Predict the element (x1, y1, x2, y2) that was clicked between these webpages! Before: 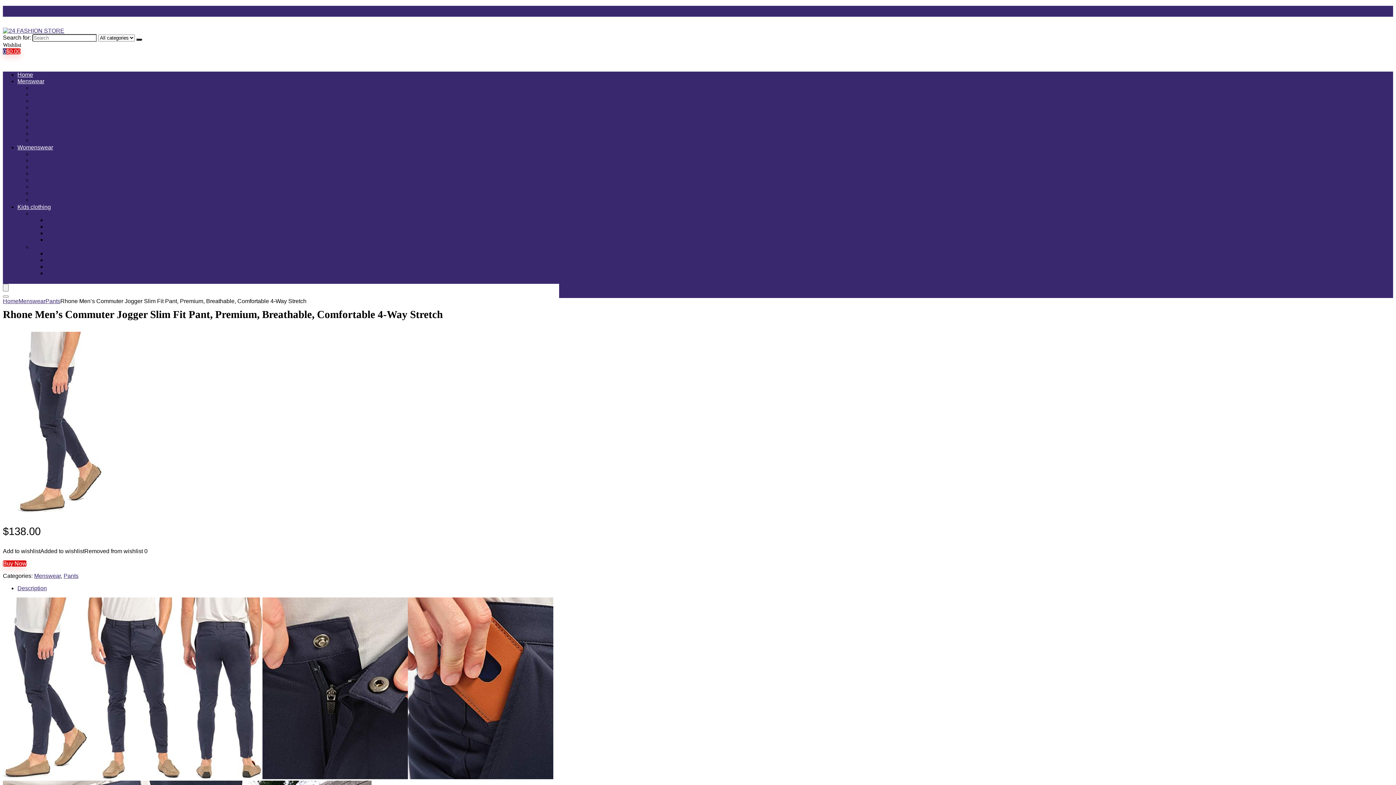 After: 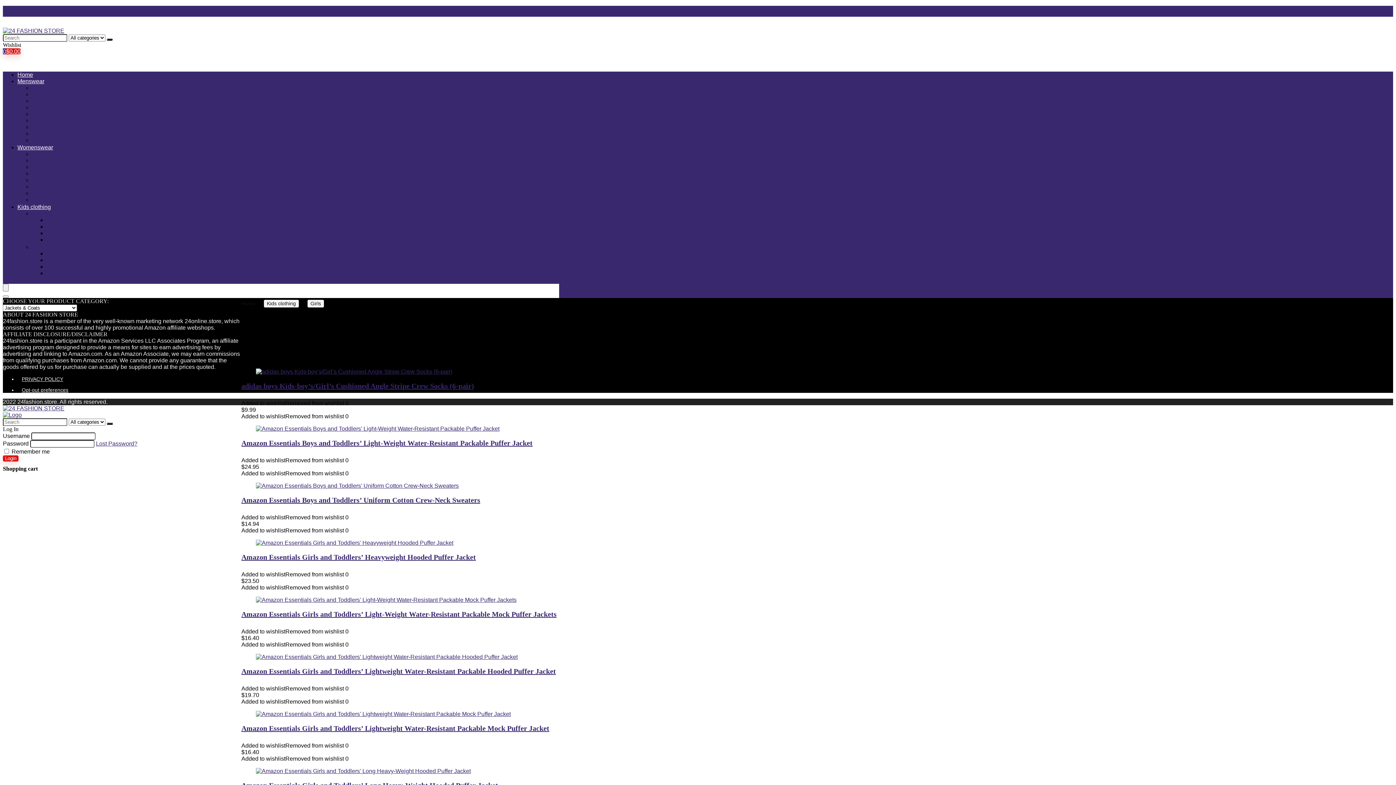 Action: bbox: (46, 230, 88, 236) label: Jackets & Coats